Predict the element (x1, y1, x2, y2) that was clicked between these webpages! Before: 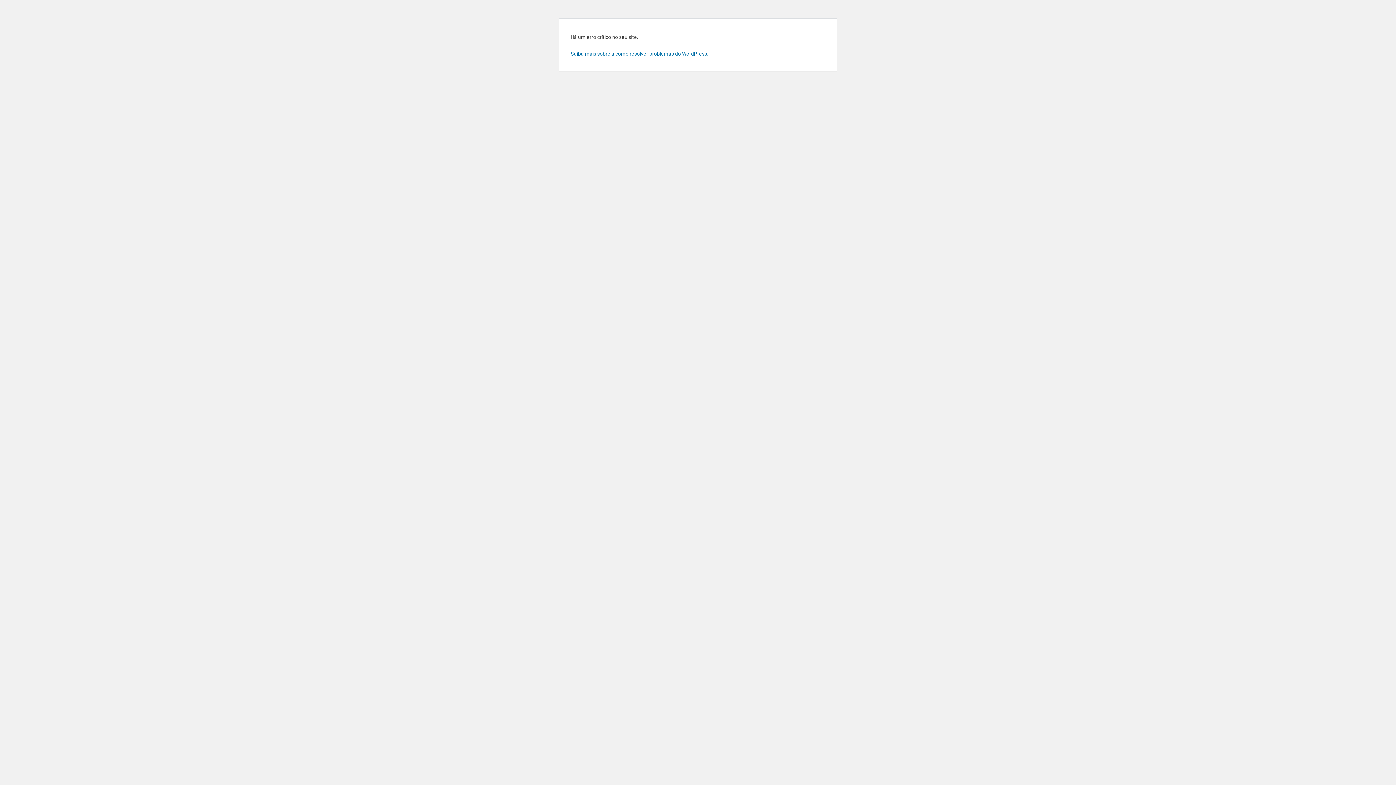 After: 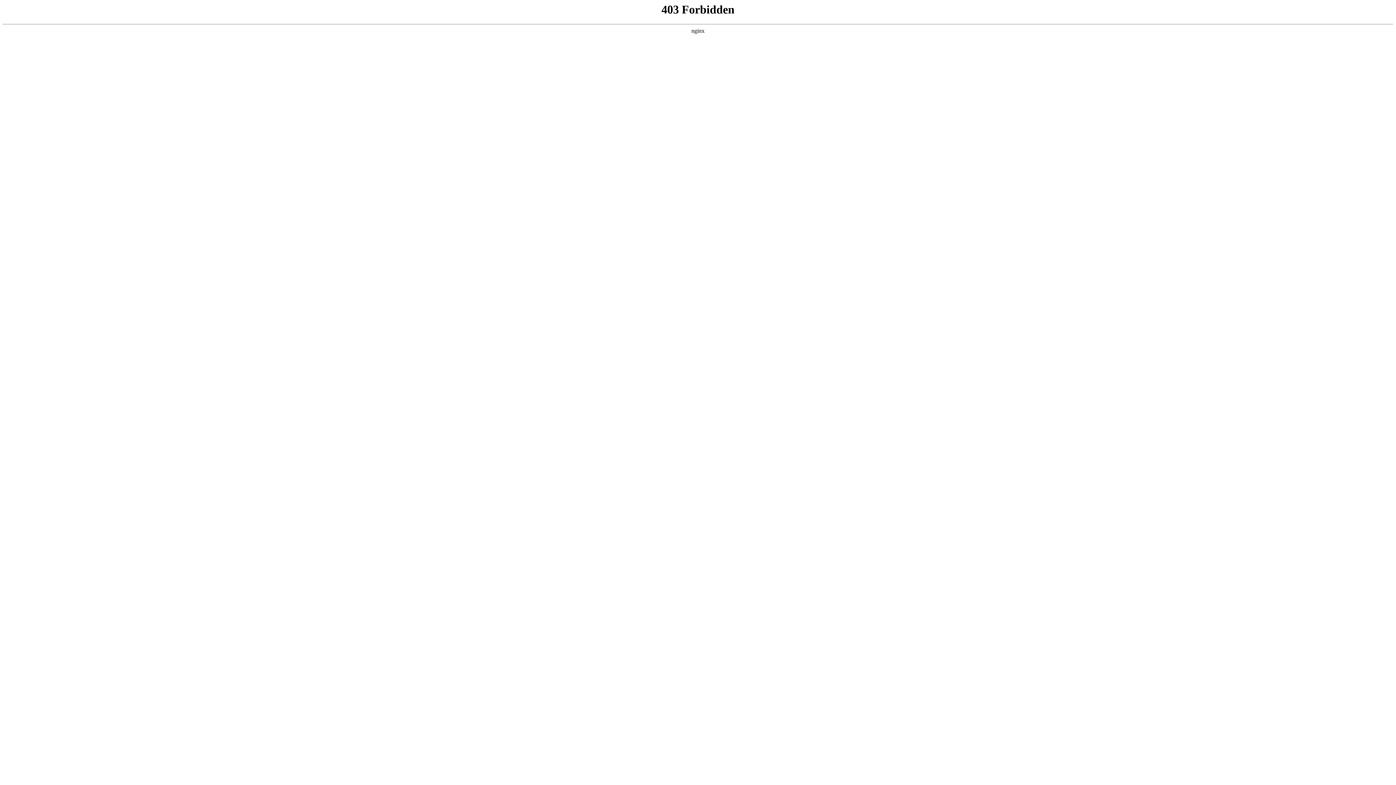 Action: bbox: (570, 50, 708, 56) label: Saiba mais sobre a como resolver problemas do WordPress.